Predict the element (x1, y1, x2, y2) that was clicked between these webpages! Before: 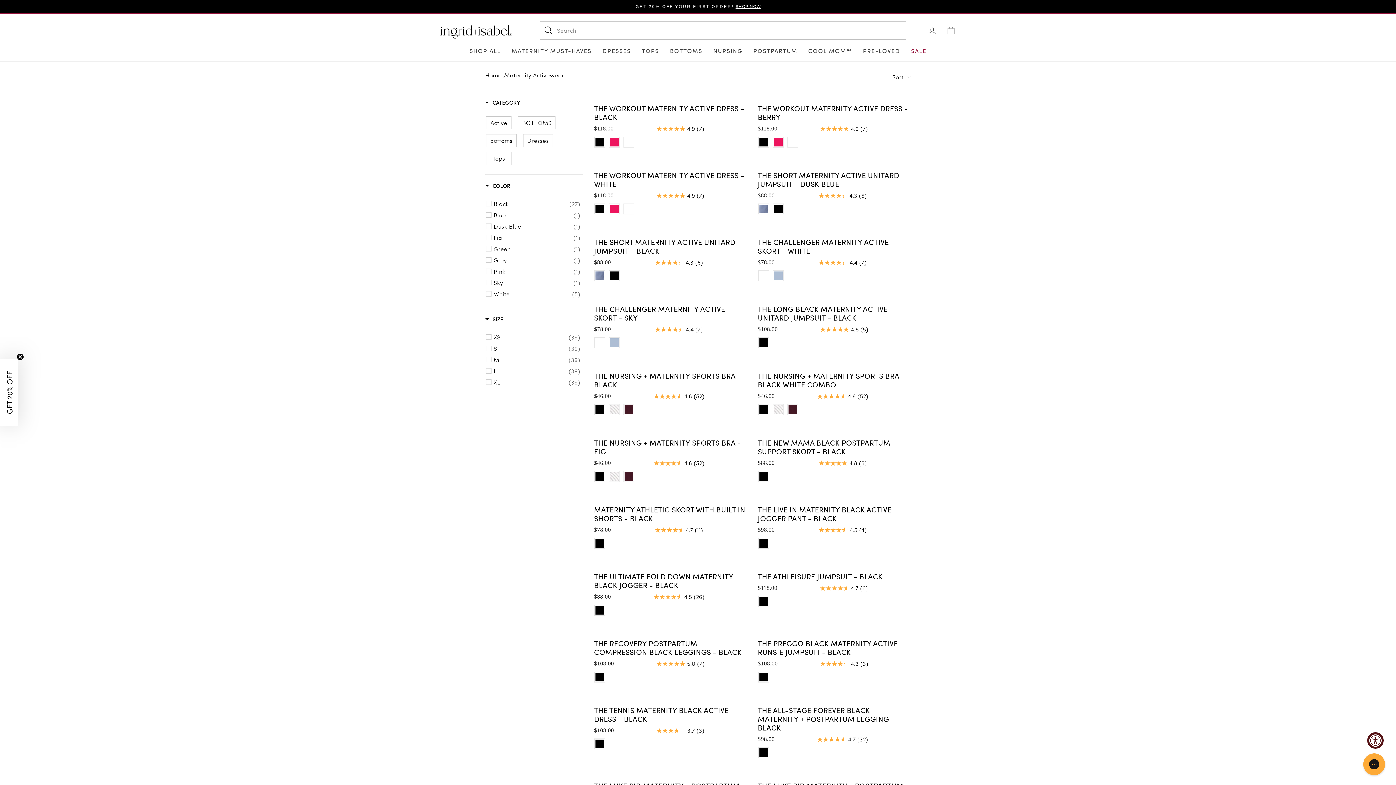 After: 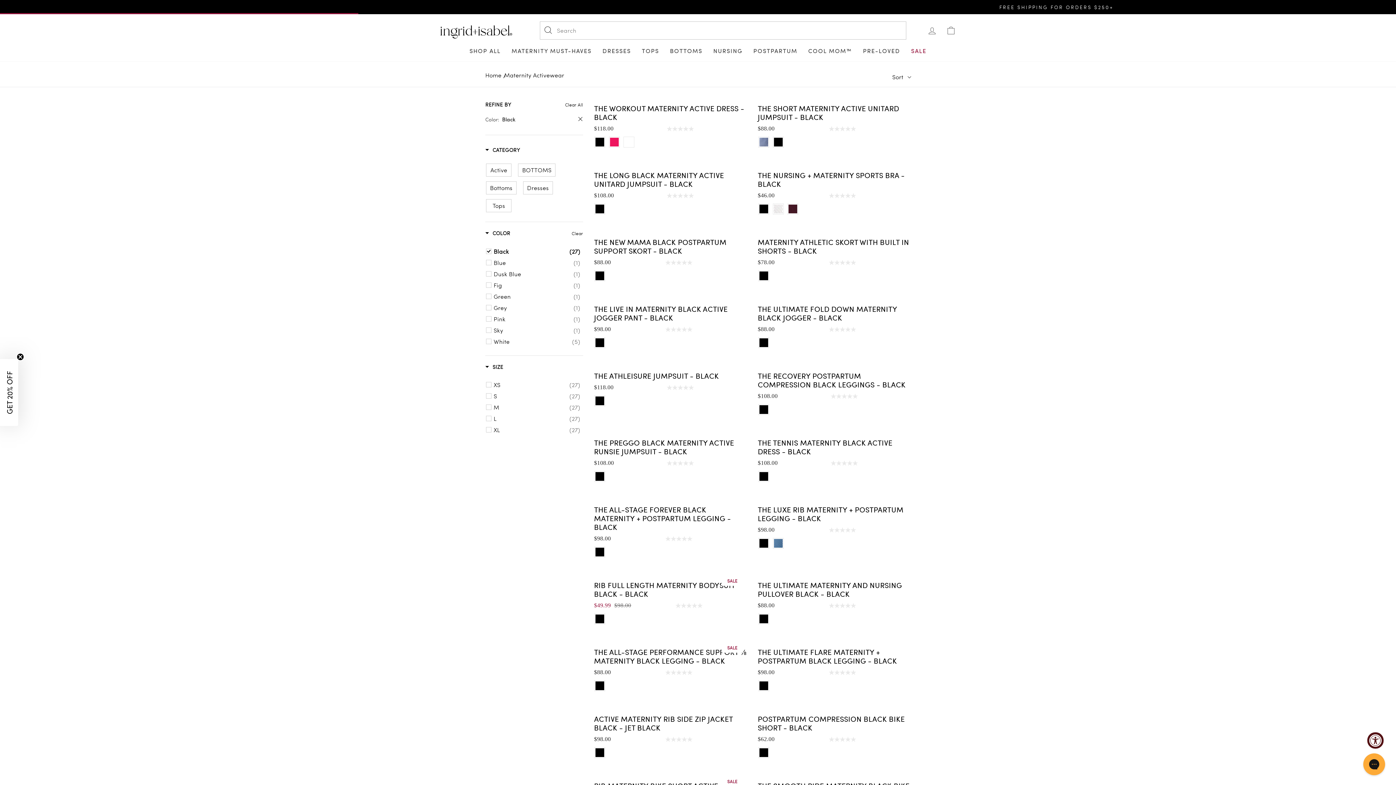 Action: bbox: (493, 199, 580, 208) label: Black
(27)